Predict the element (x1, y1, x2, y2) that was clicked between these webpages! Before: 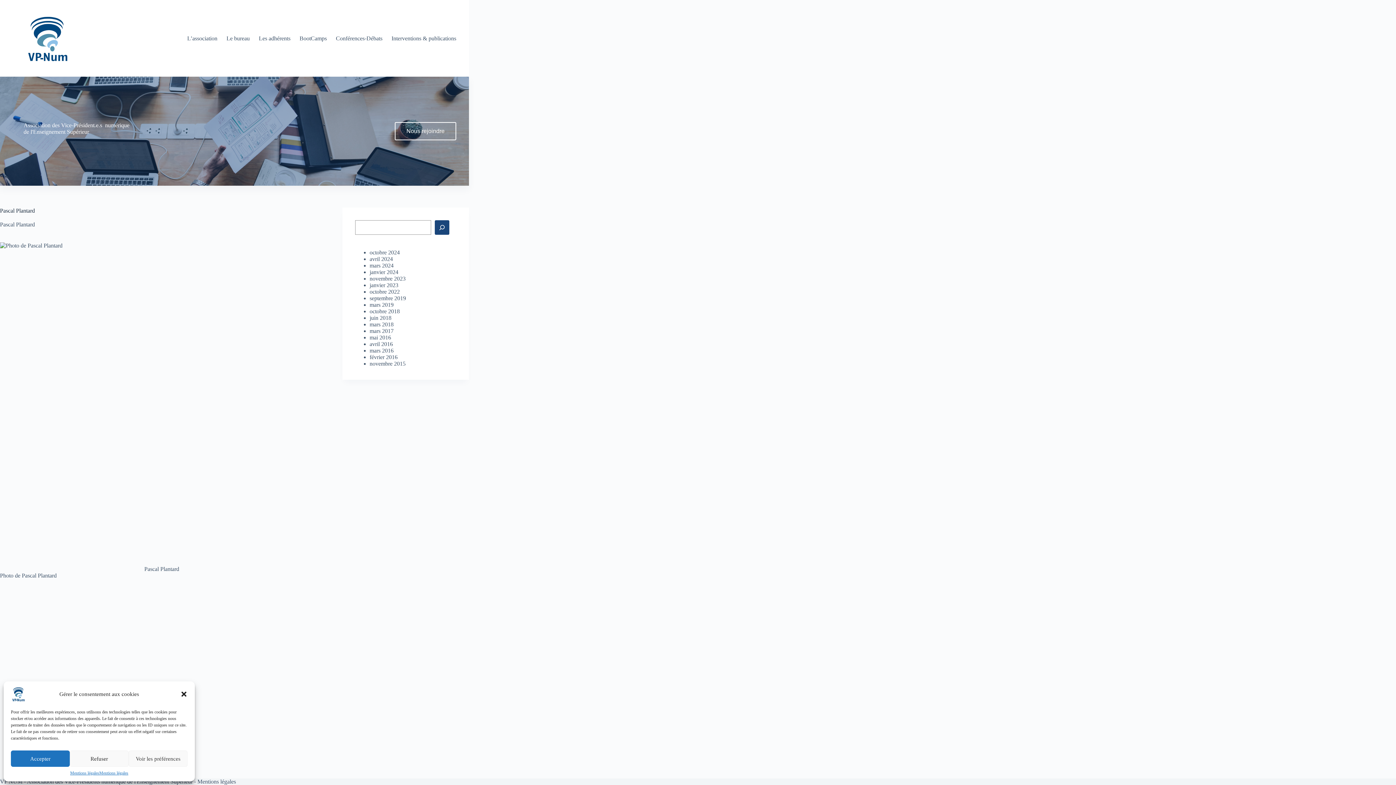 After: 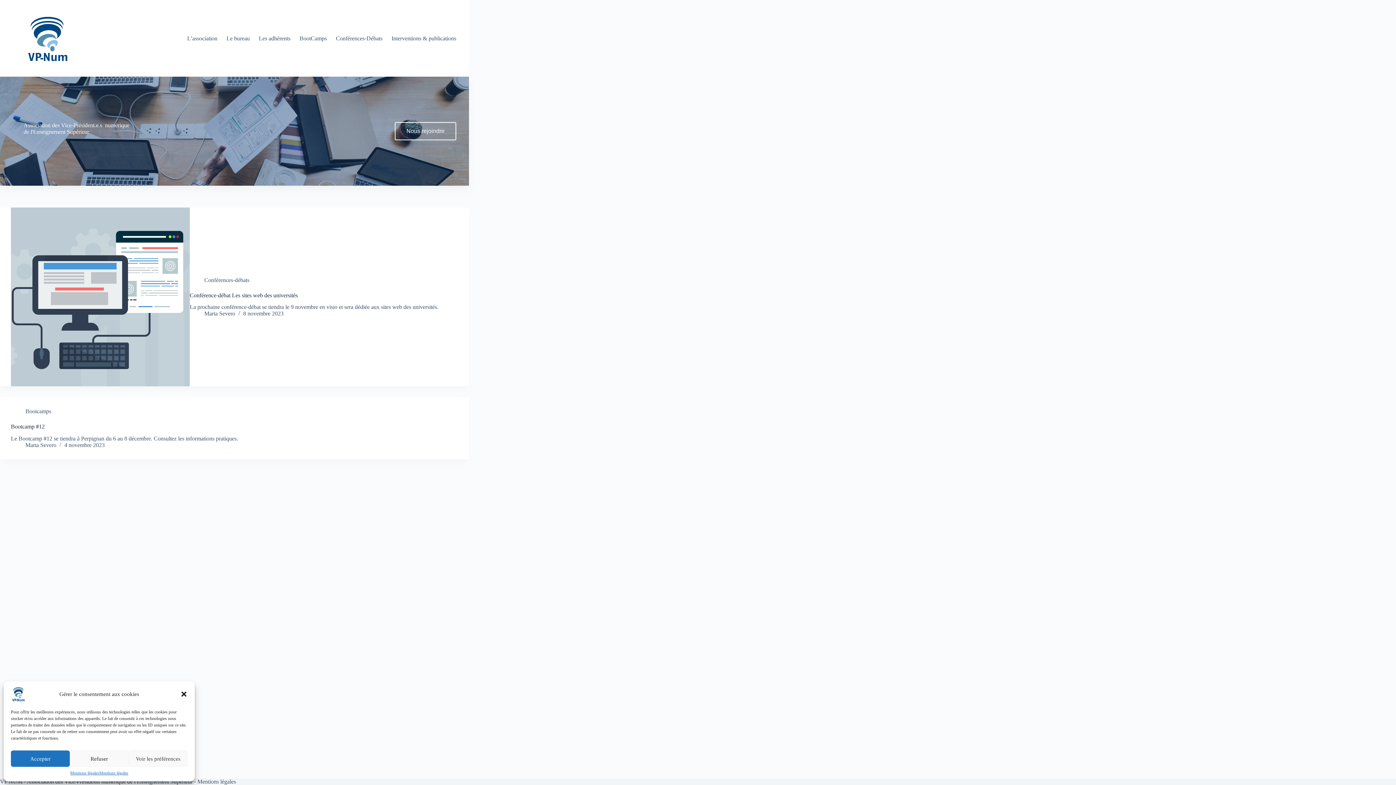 Action: bbox: (369, 275, 405, 281) label: novembre 2023